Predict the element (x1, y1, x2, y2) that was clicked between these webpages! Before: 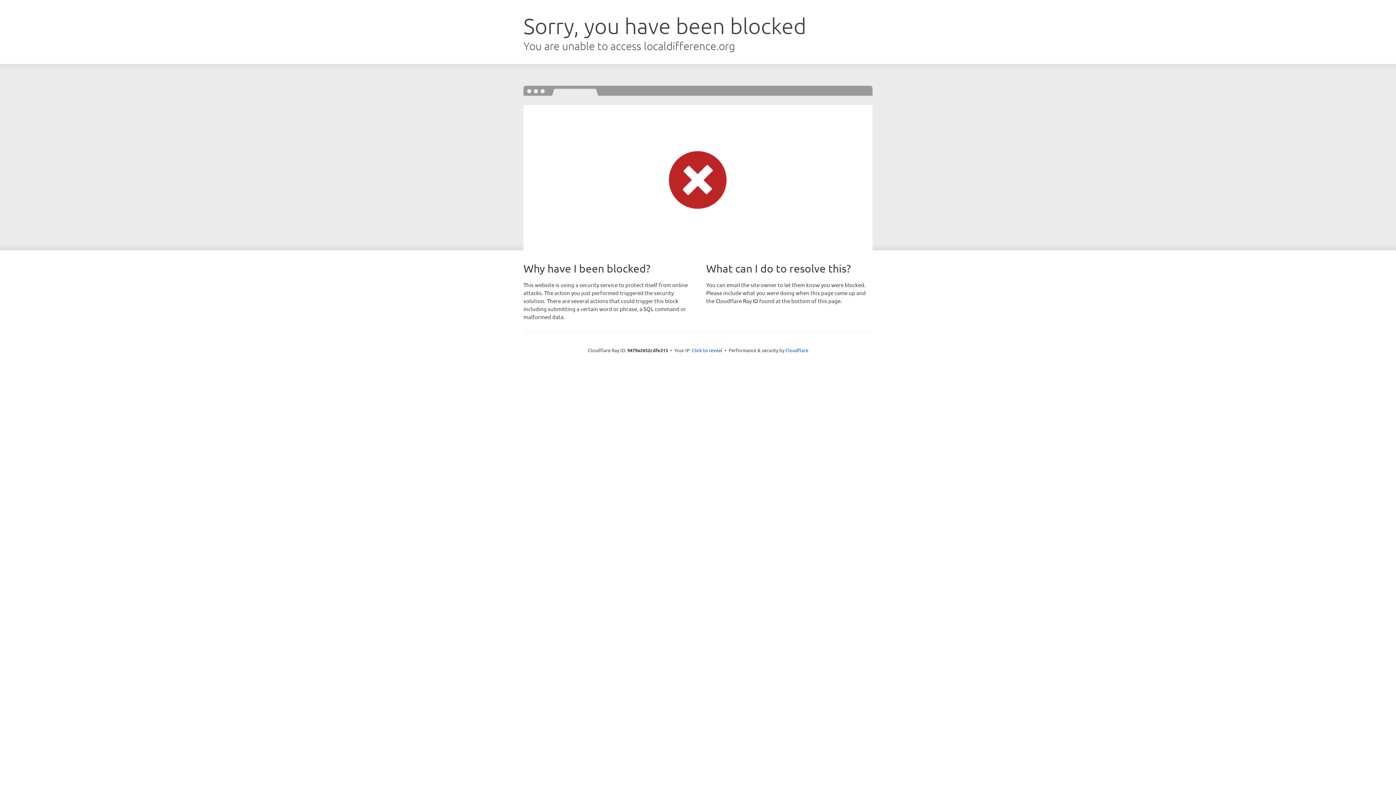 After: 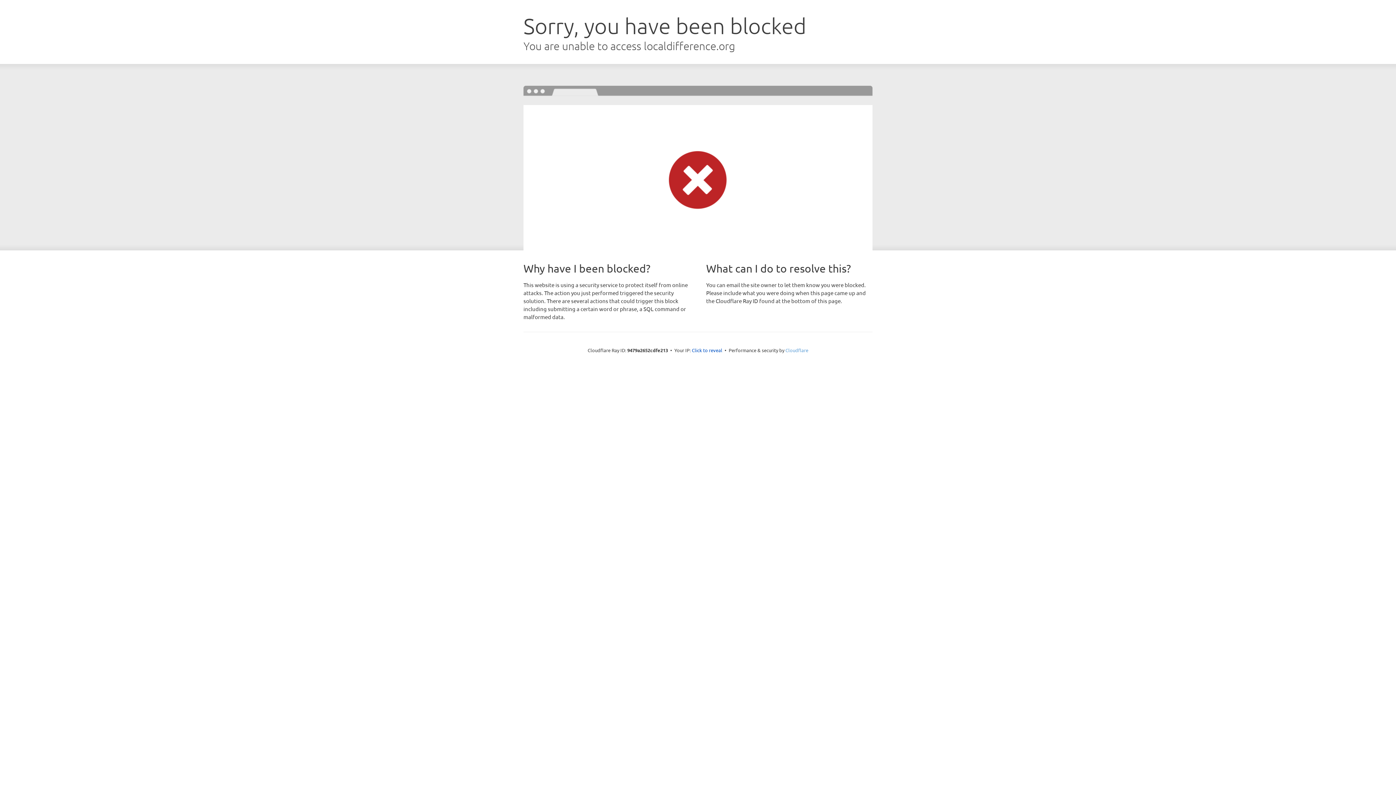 Action: label: Cloudflare bbox: (785, 347, 808, 353)